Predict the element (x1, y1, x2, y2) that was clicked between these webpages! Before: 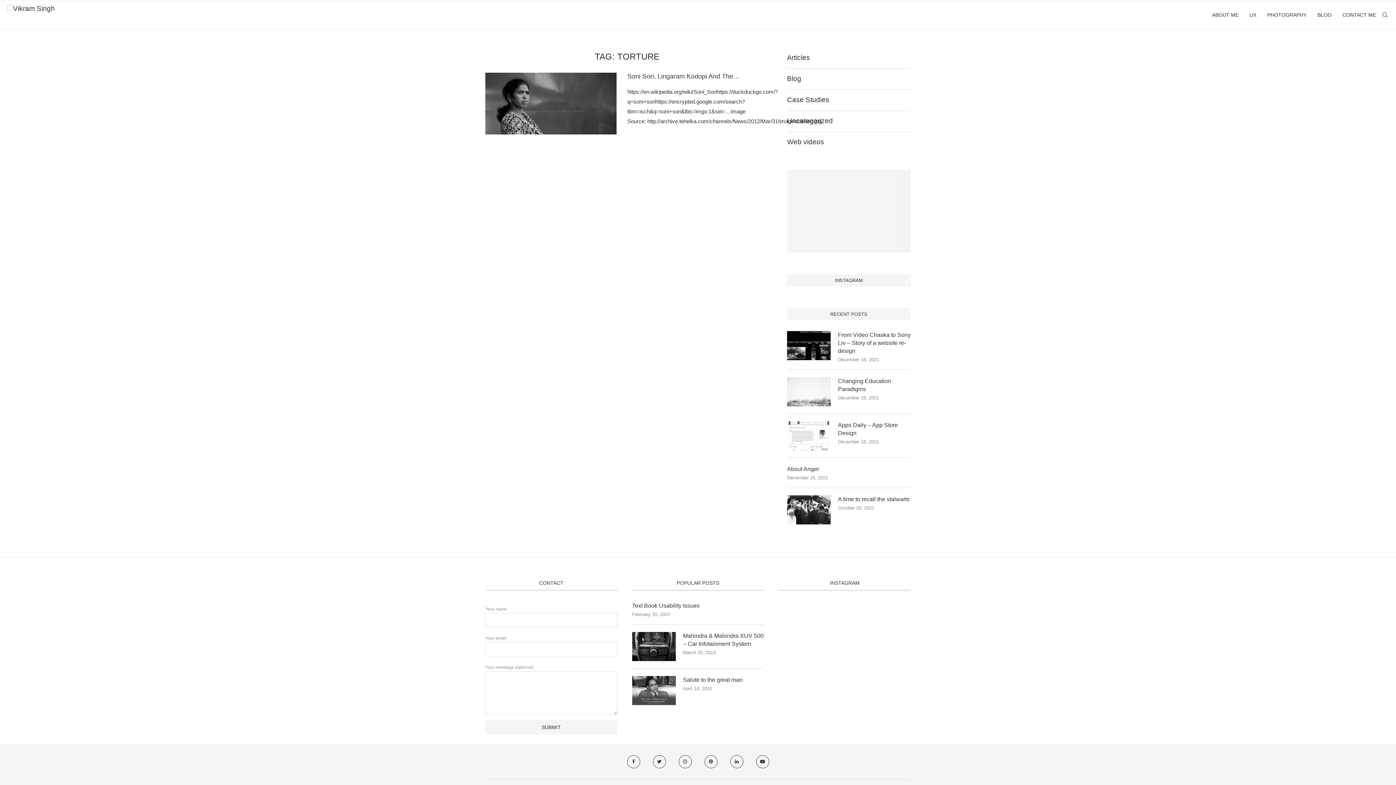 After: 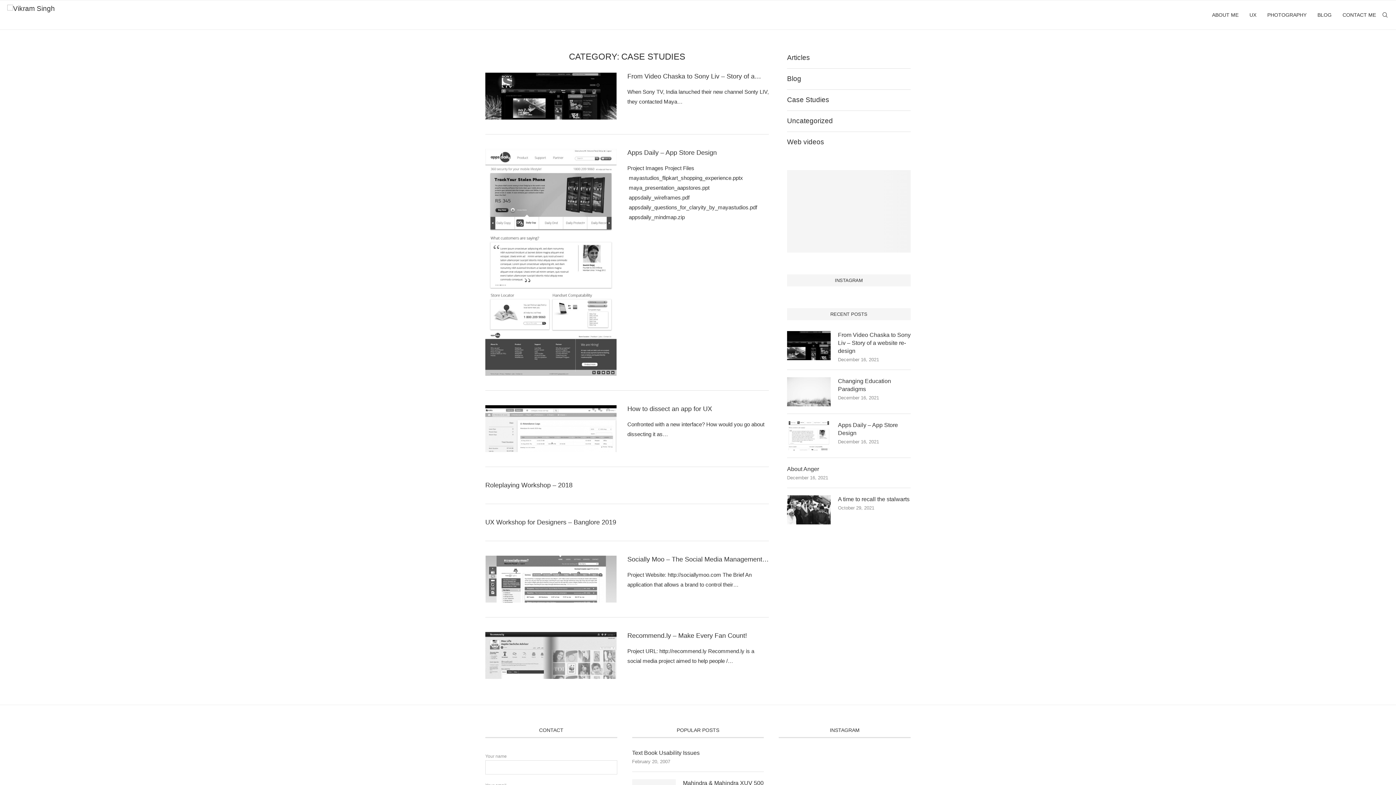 Action: label: Case Studies bbox: (787, 96, 829, 103)